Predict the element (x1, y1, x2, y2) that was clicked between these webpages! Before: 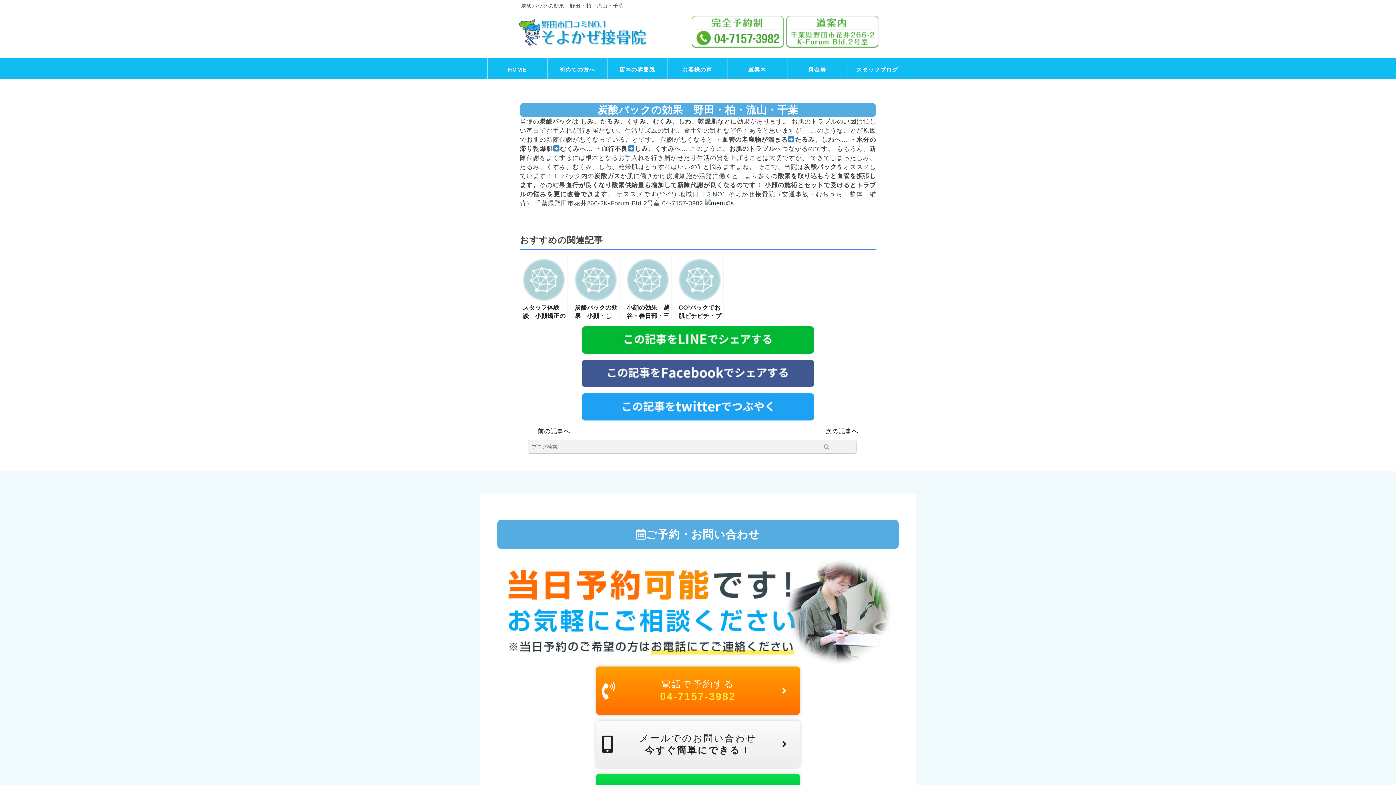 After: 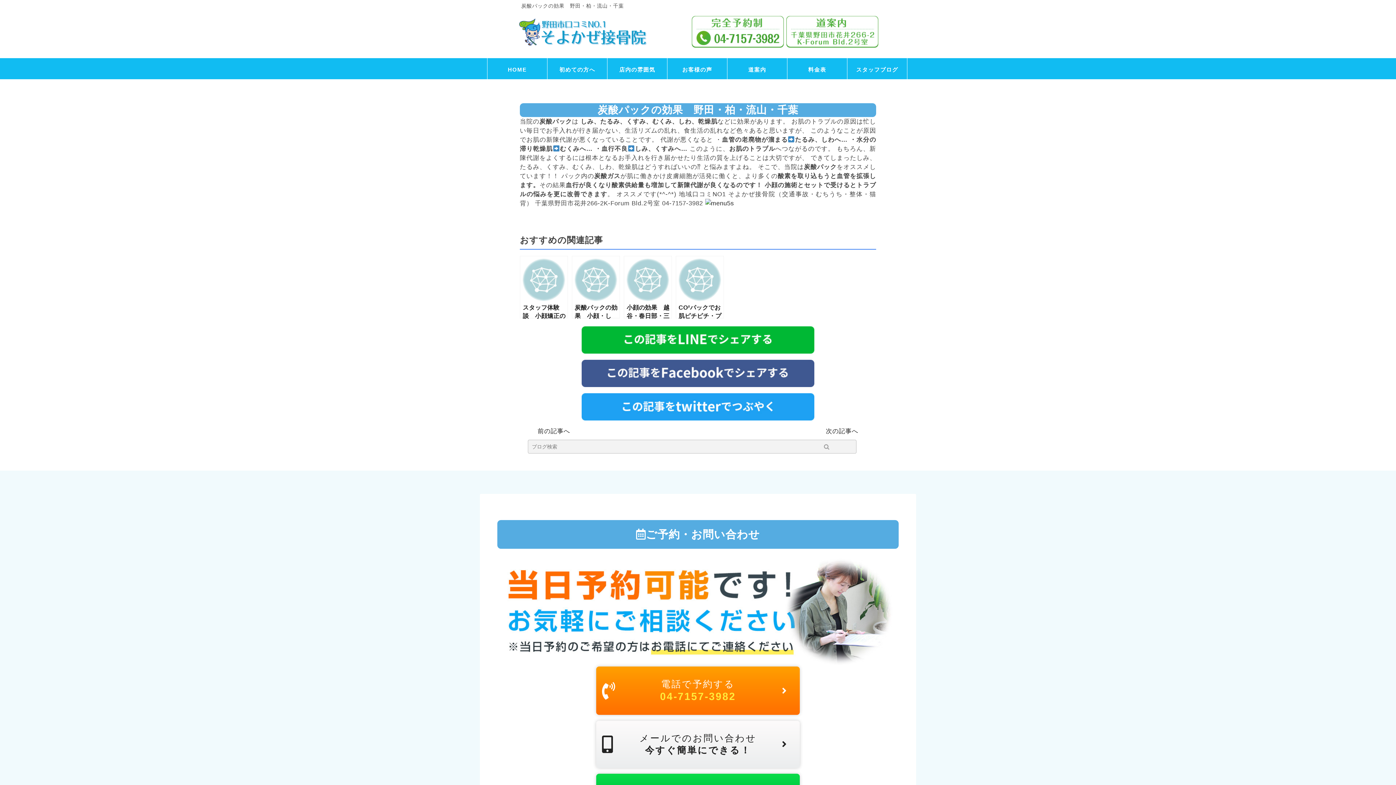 Action: bbox: (581, 345, 814, 352)